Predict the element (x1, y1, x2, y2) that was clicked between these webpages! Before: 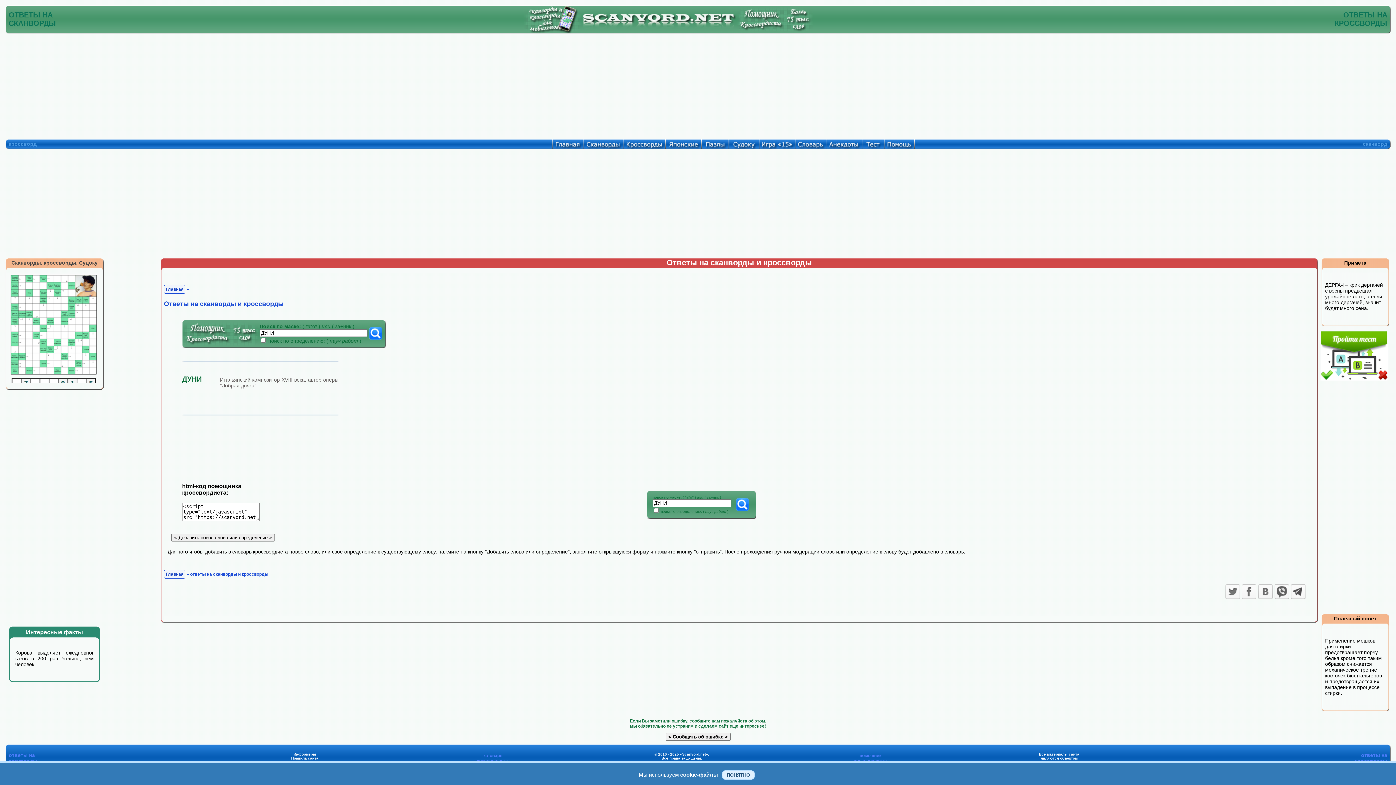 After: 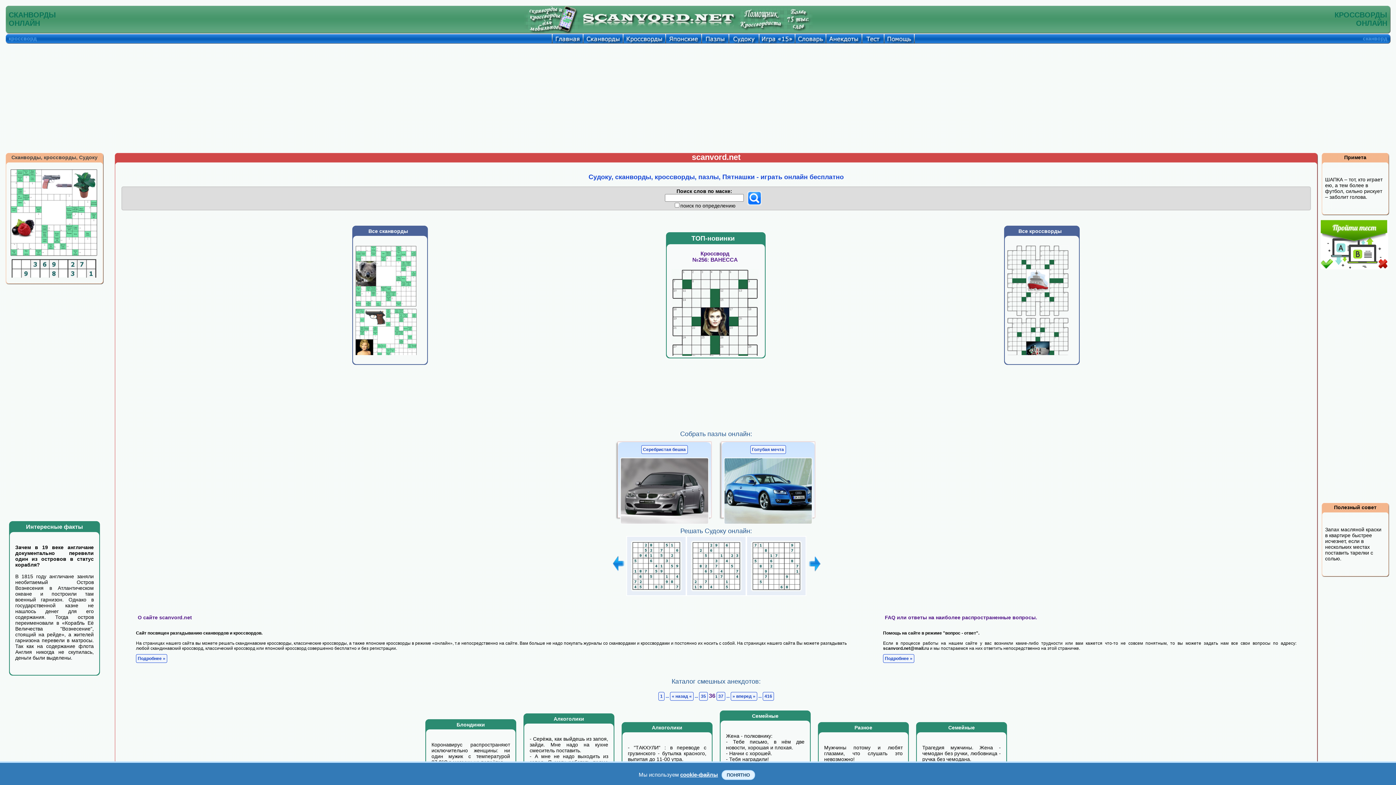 Action: bbox: (552, 144, 582, 150)